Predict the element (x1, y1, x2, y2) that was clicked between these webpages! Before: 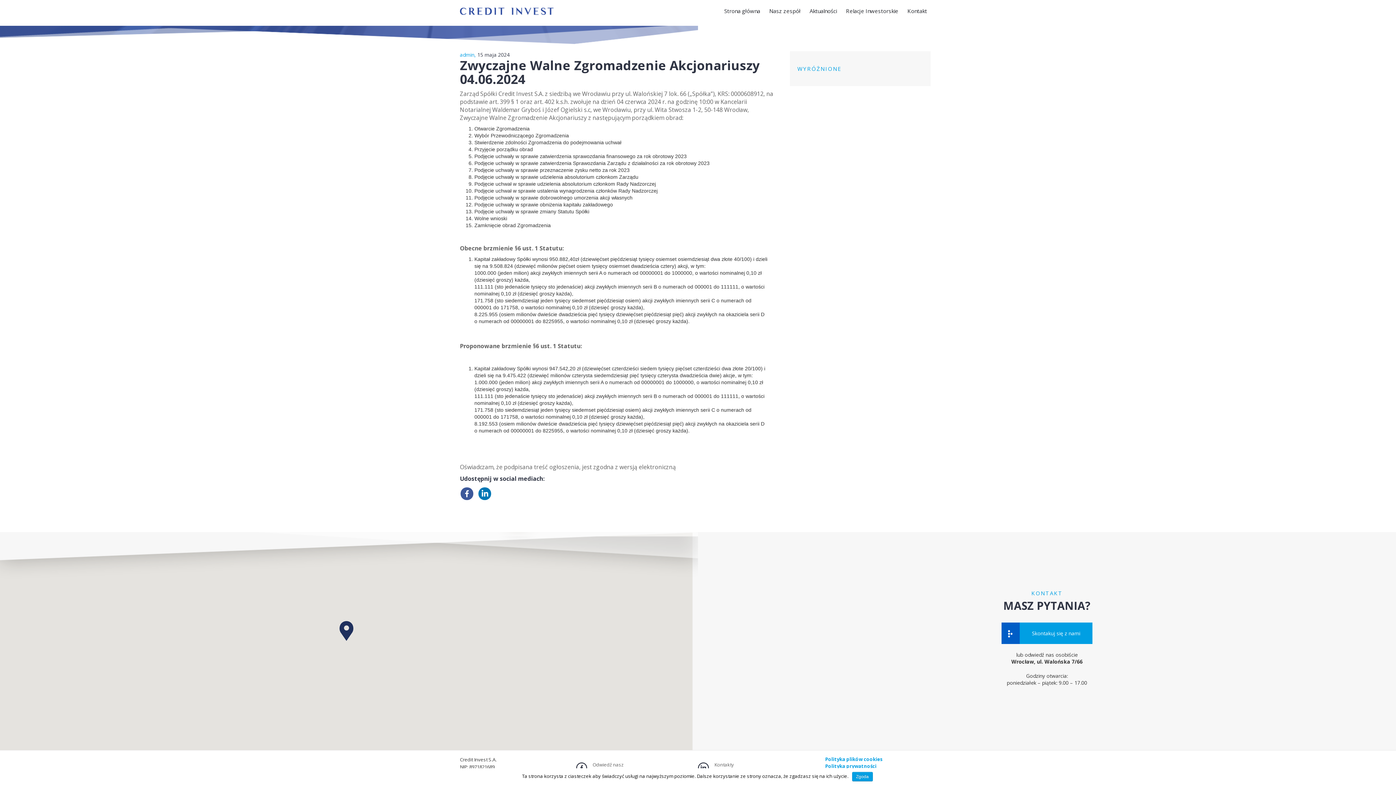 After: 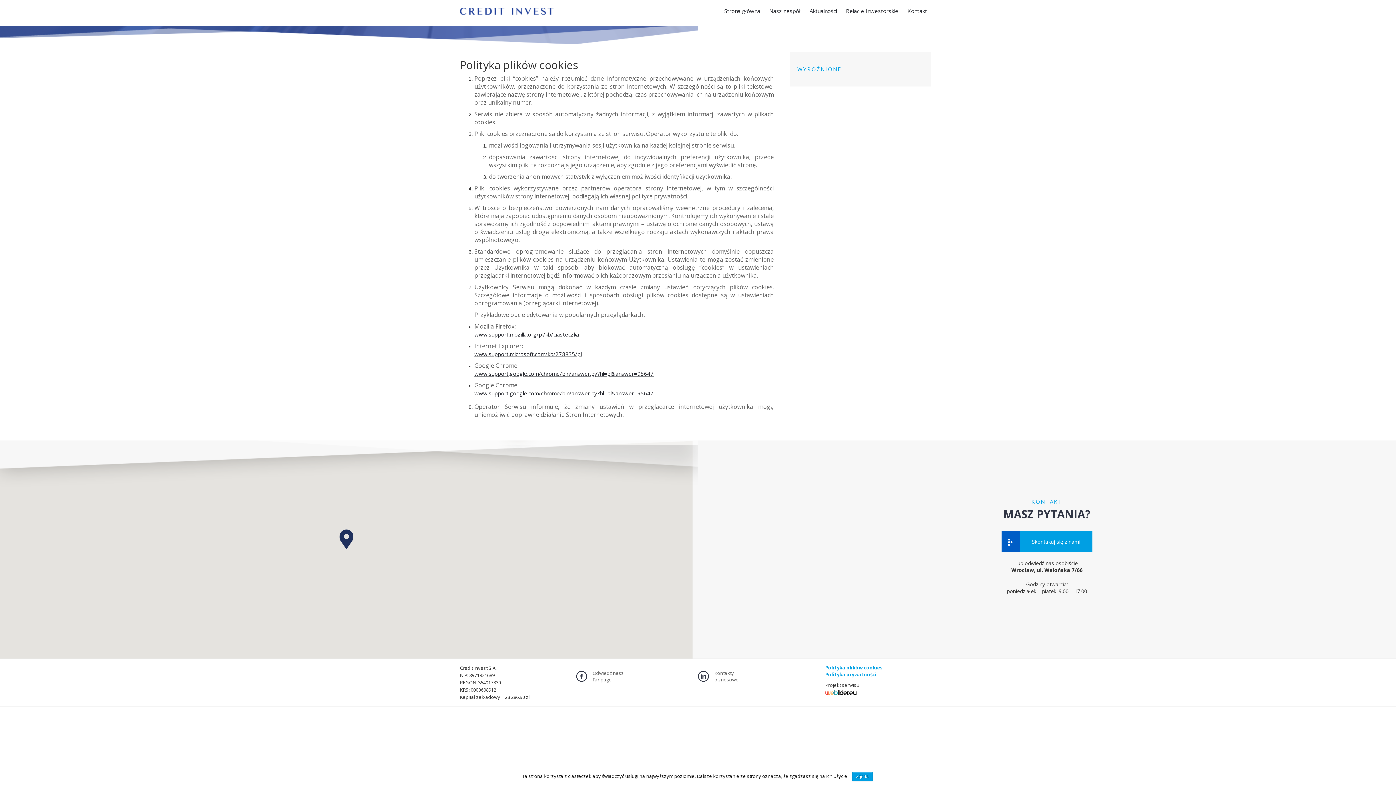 Action: label: Polityka plików cookies bbox: (825, 756, 882, 762)